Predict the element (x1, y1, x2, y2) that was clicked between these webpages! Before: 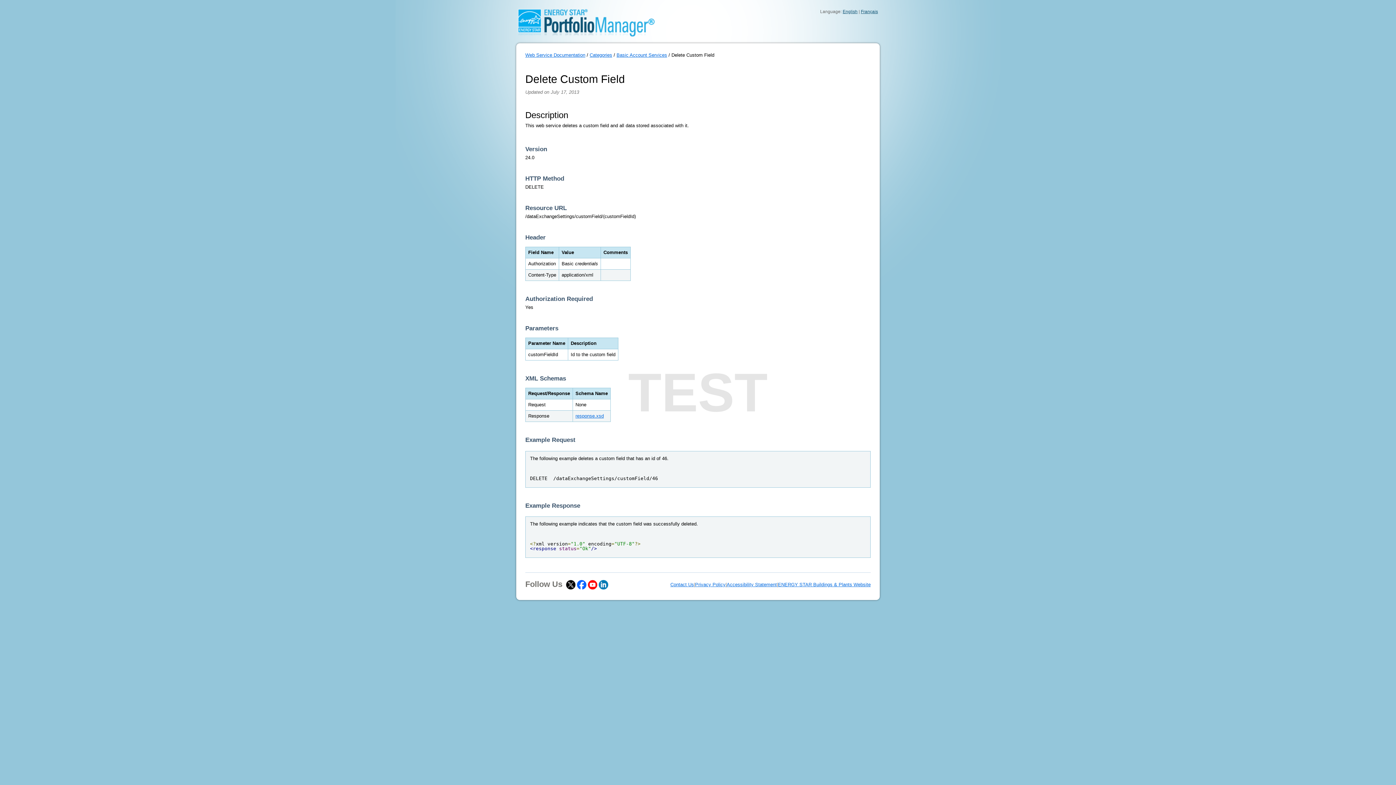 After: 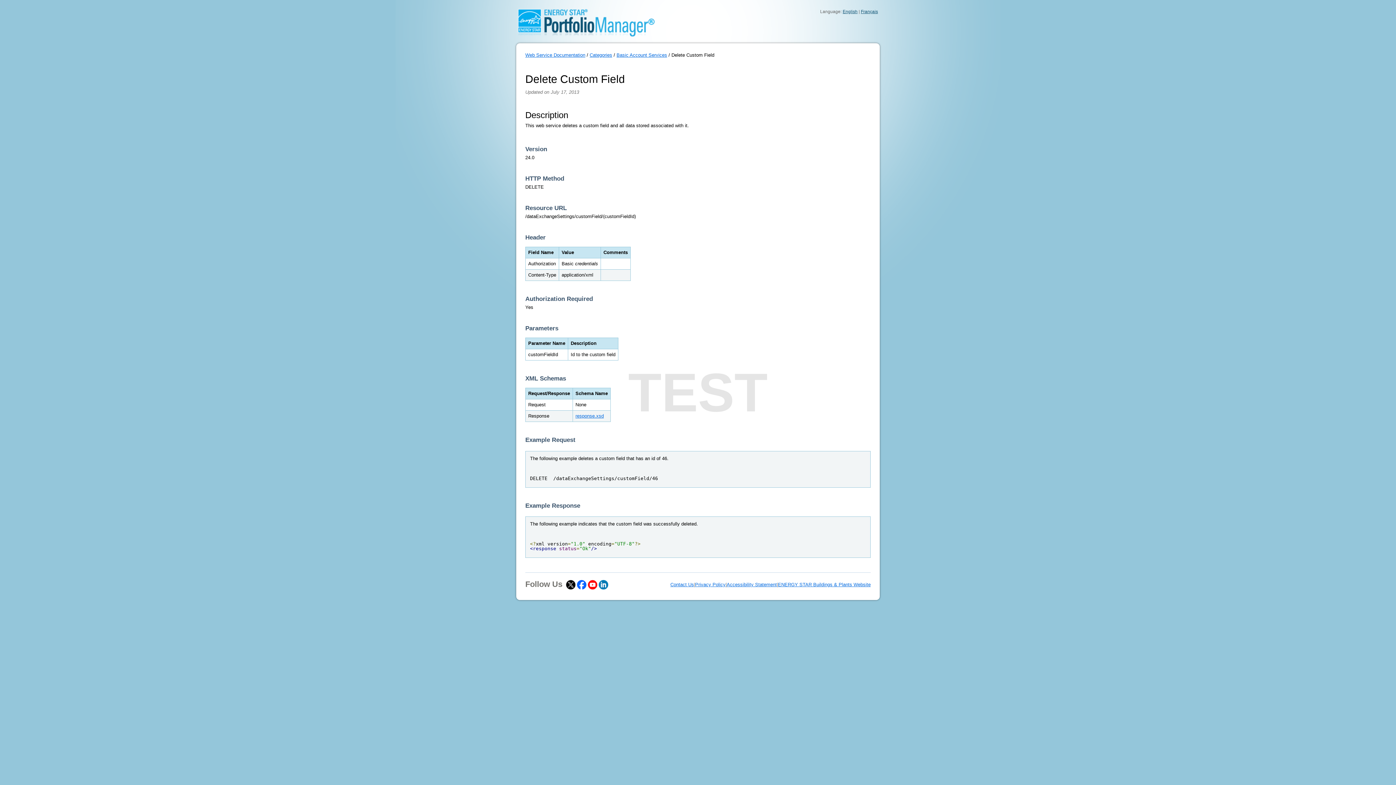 Action: bbox: (778, 582, 870, 587) label: ENERGY STAR Buildings & Plants Website